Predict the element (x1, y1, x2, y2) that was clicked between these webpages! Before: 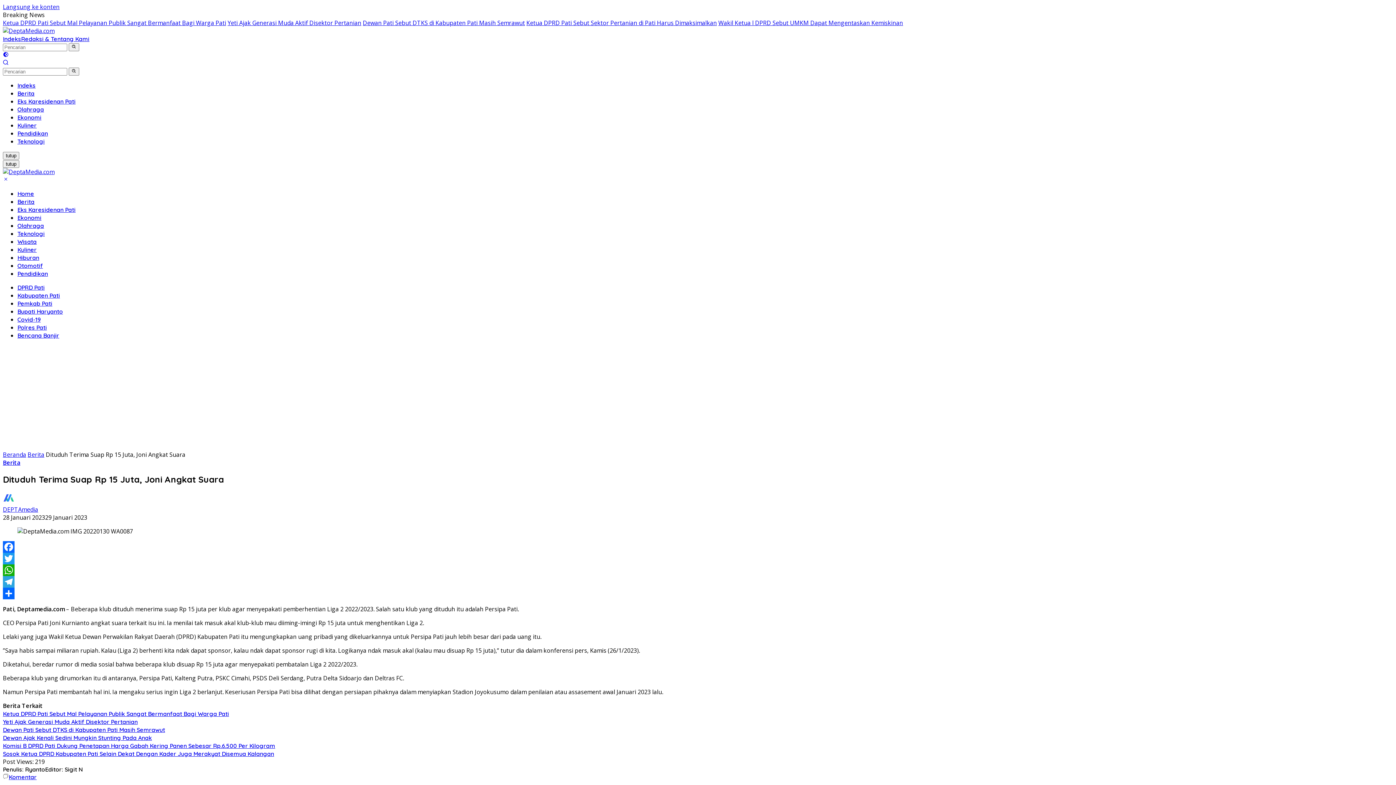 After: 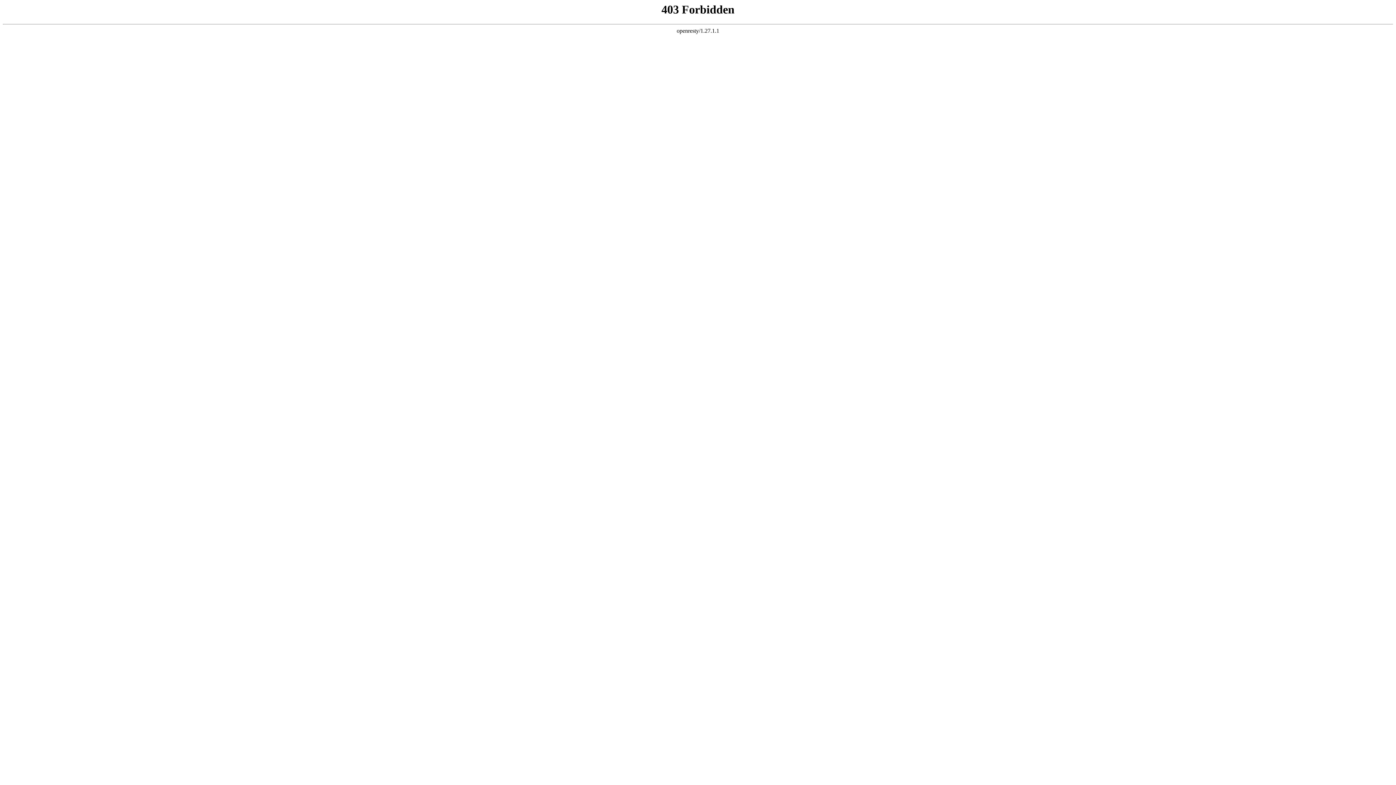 Action: label: Pendidikan bbox: (17, 270, 48, 277)